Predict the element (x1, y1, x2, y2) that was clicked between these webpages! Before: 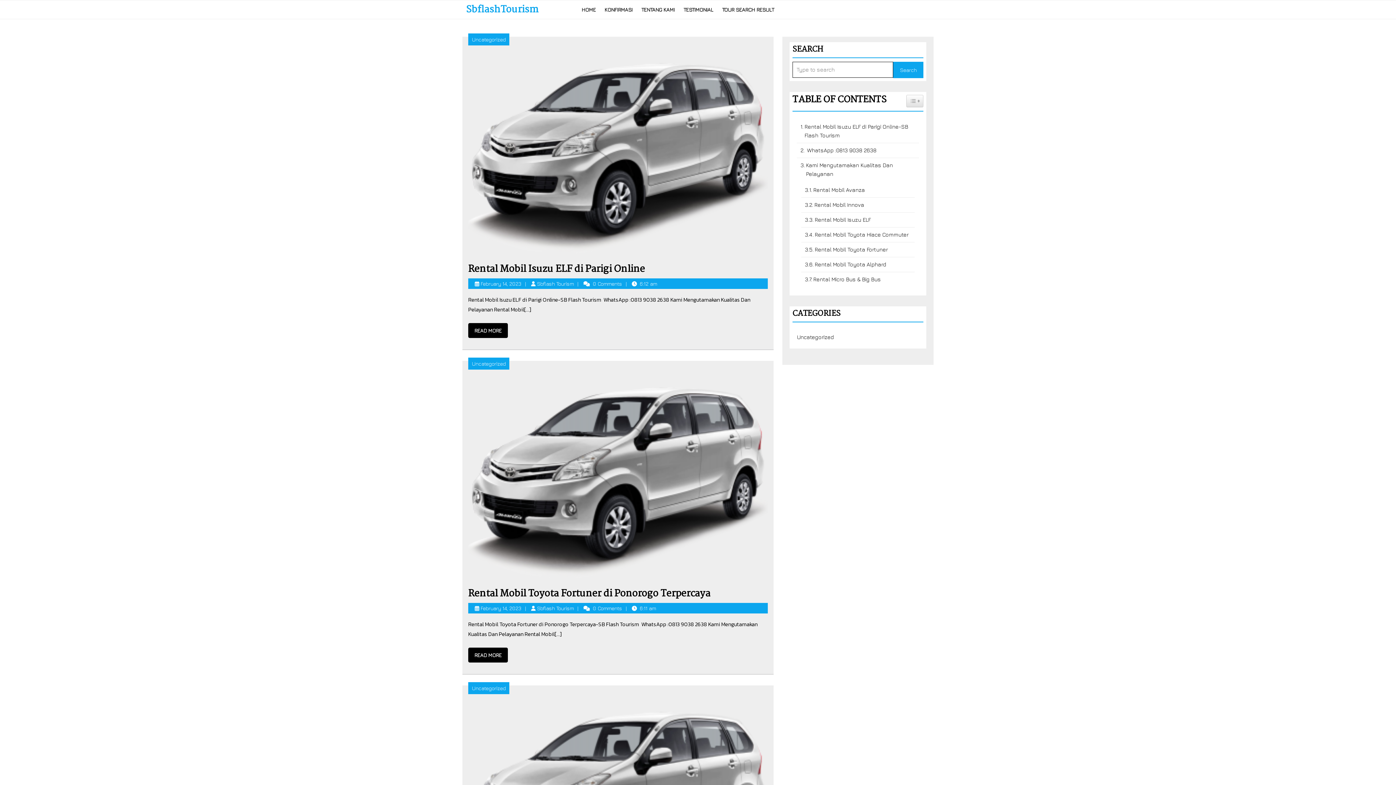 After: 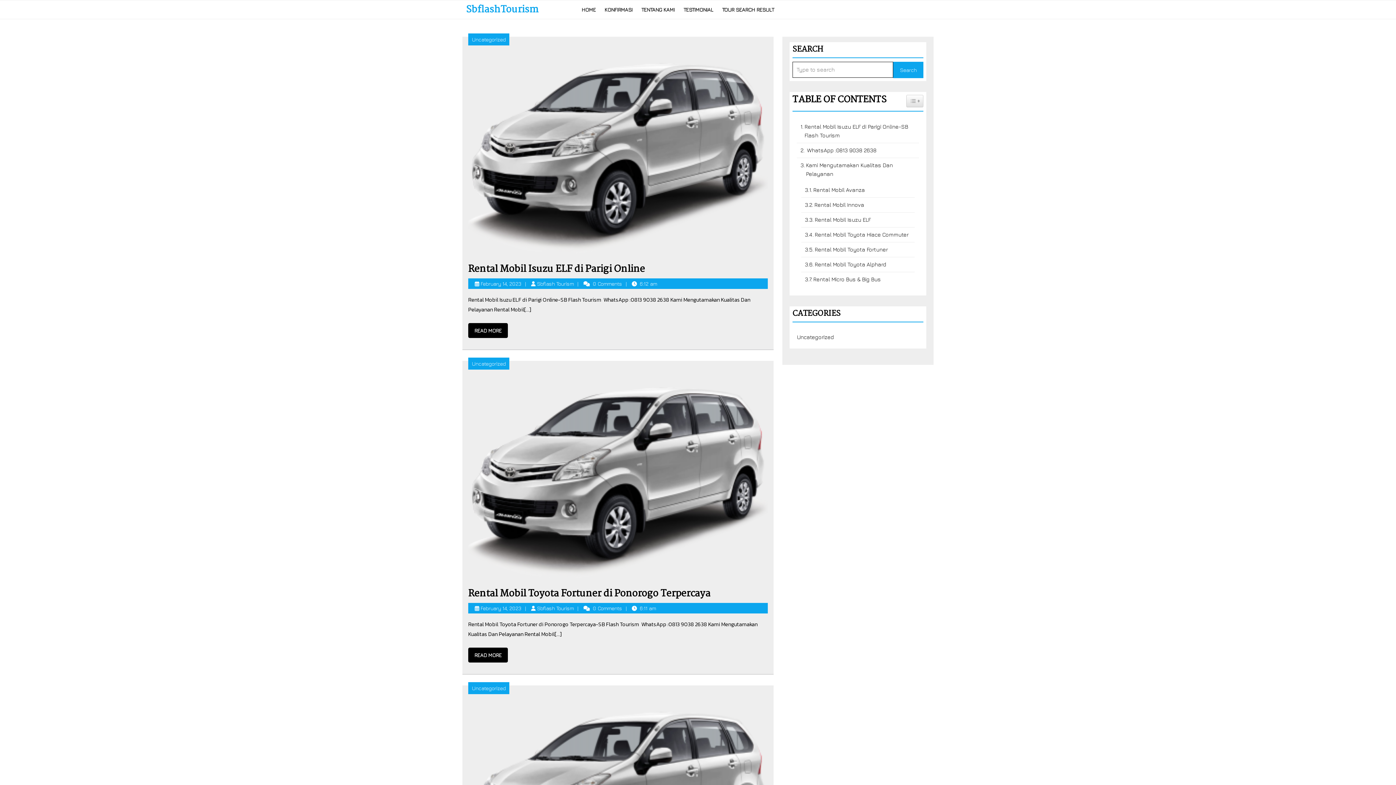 Action: label: HOME bbox: (578, 0, 599, 18)